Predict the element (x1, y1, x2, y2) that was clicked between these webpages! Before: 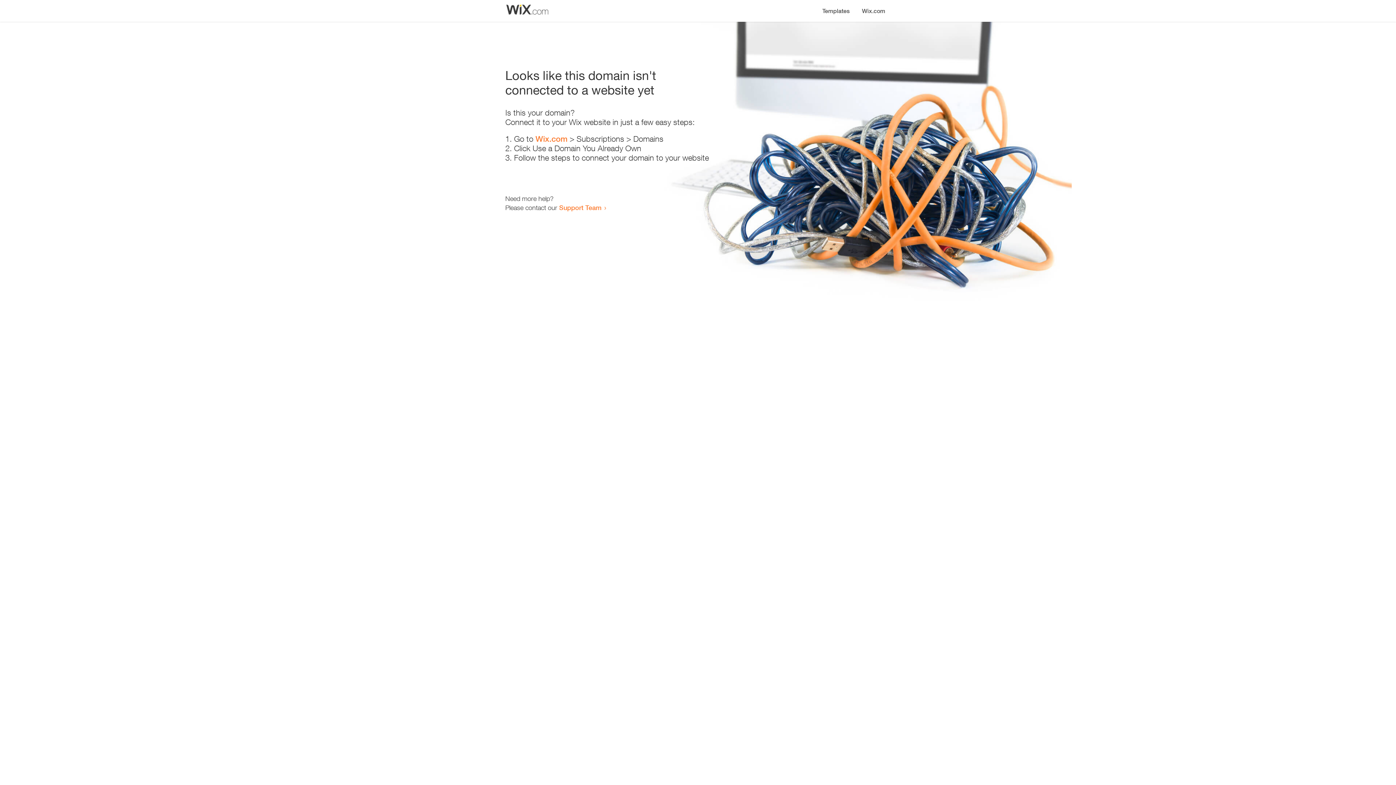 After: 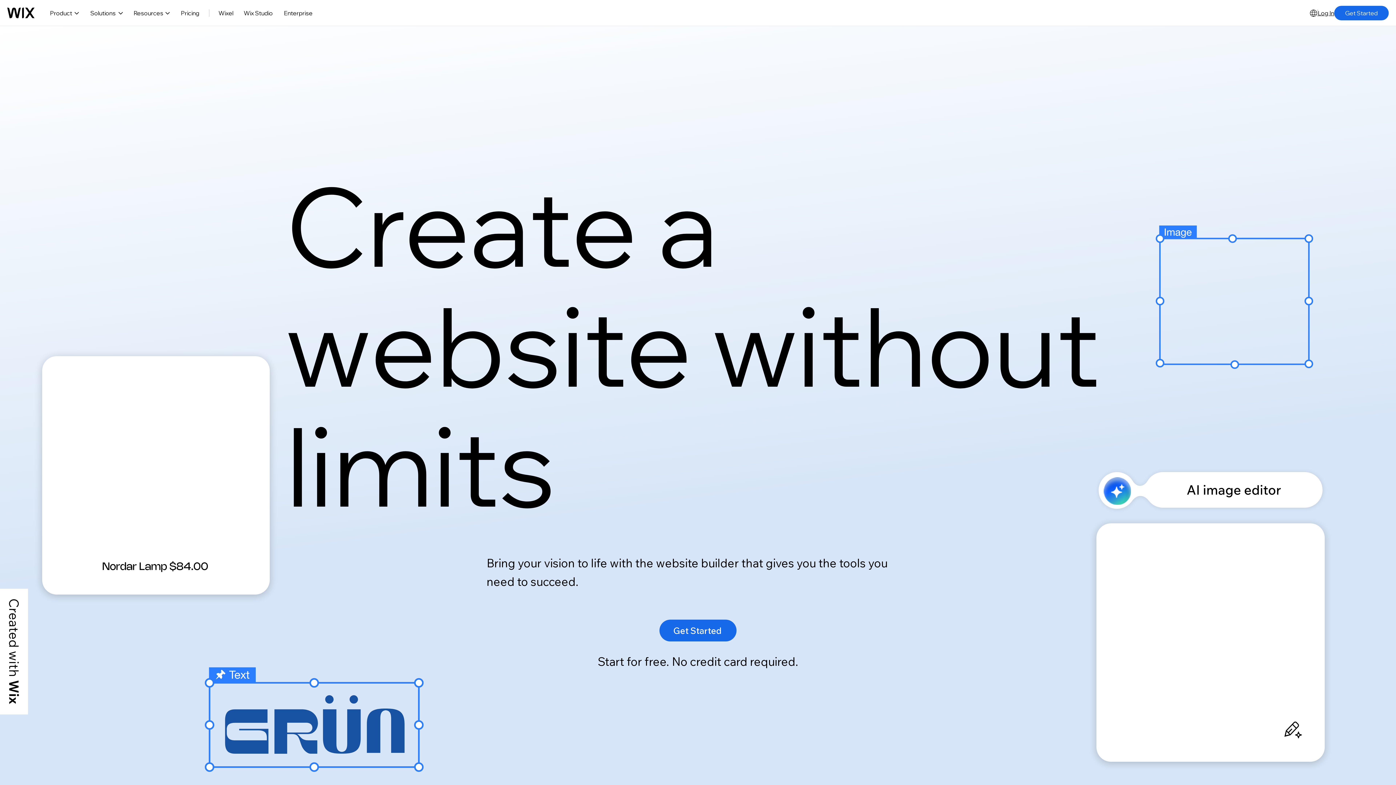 Action: bbox: (856, 0, 890, 14) label: Wix.com